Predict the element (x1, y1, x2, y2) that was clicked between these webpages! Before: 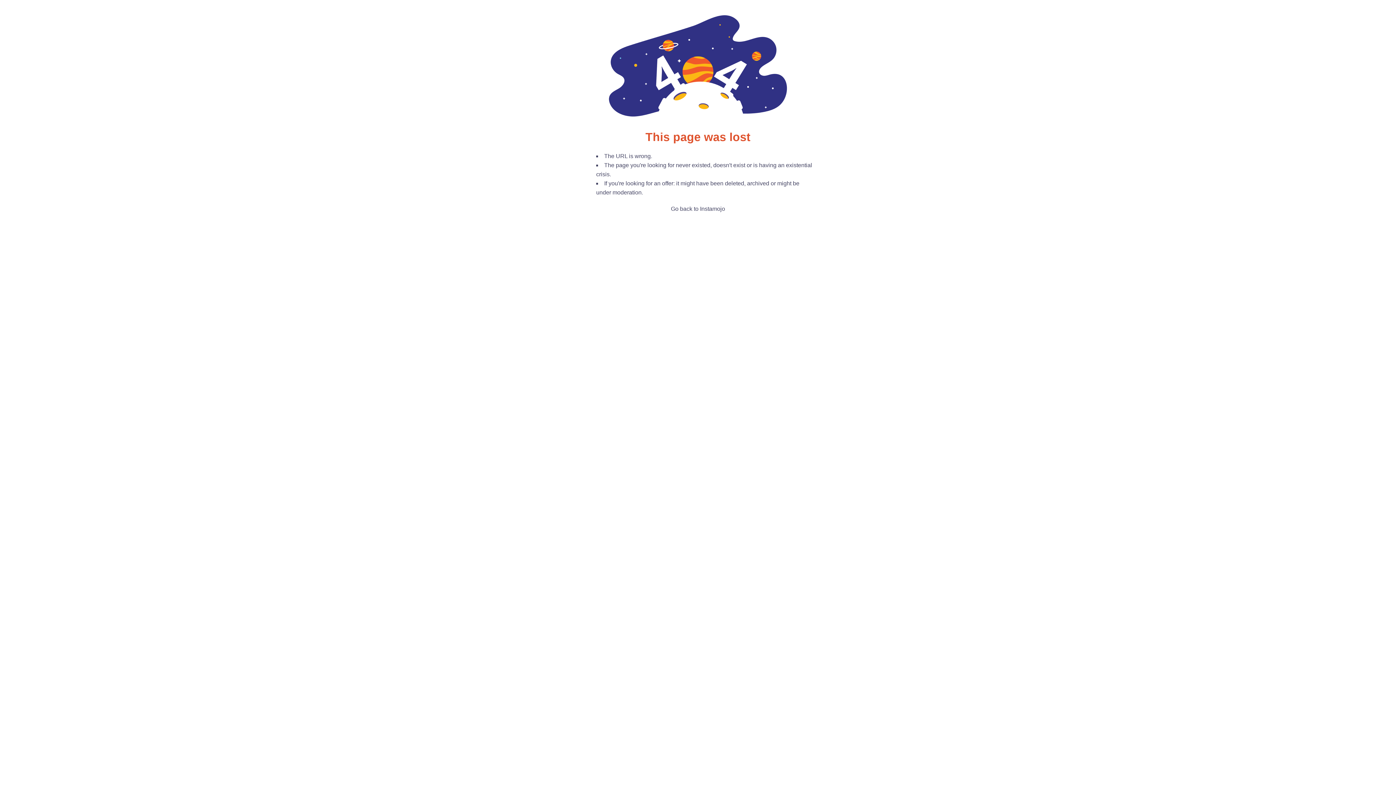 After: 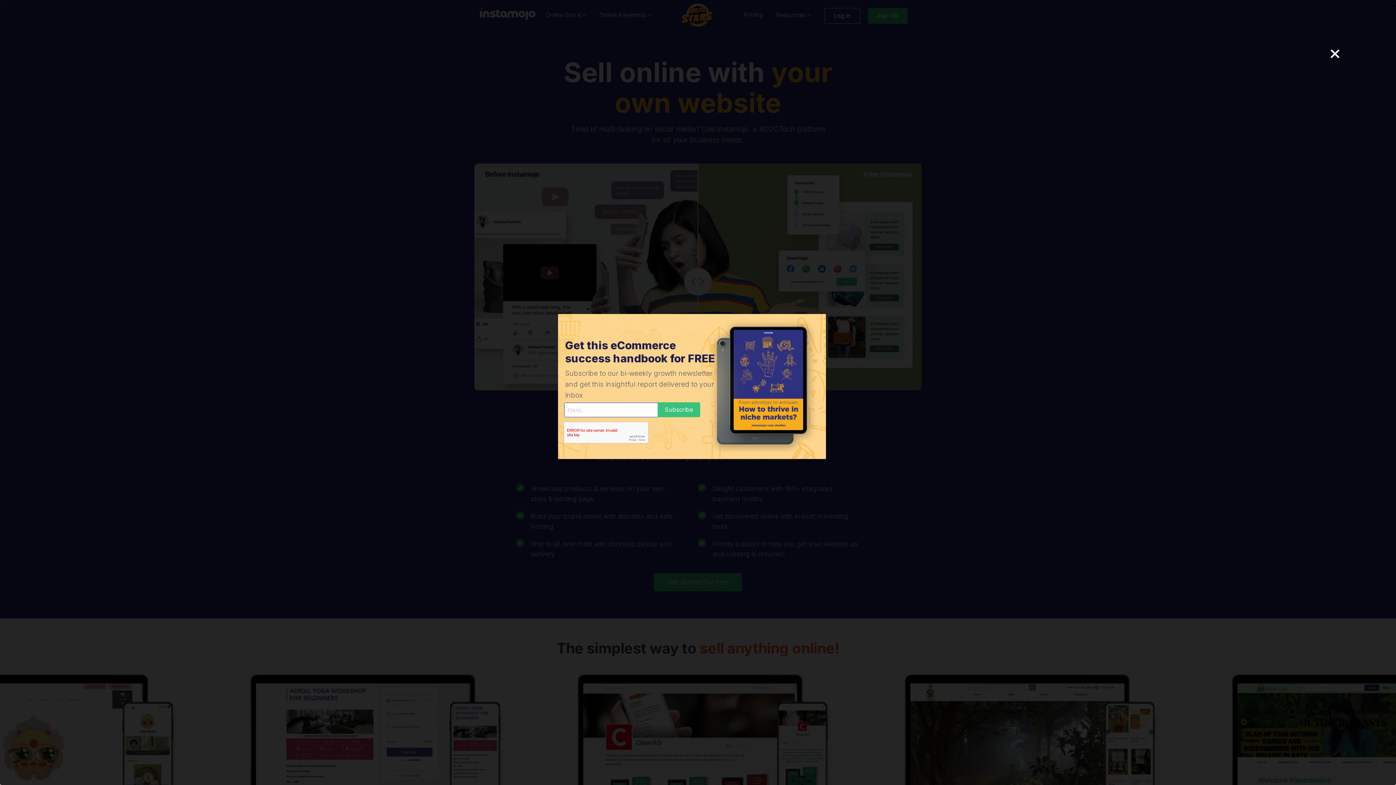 Action: label: Go back to Instamojo bbox: (671, 205, 725, 212)